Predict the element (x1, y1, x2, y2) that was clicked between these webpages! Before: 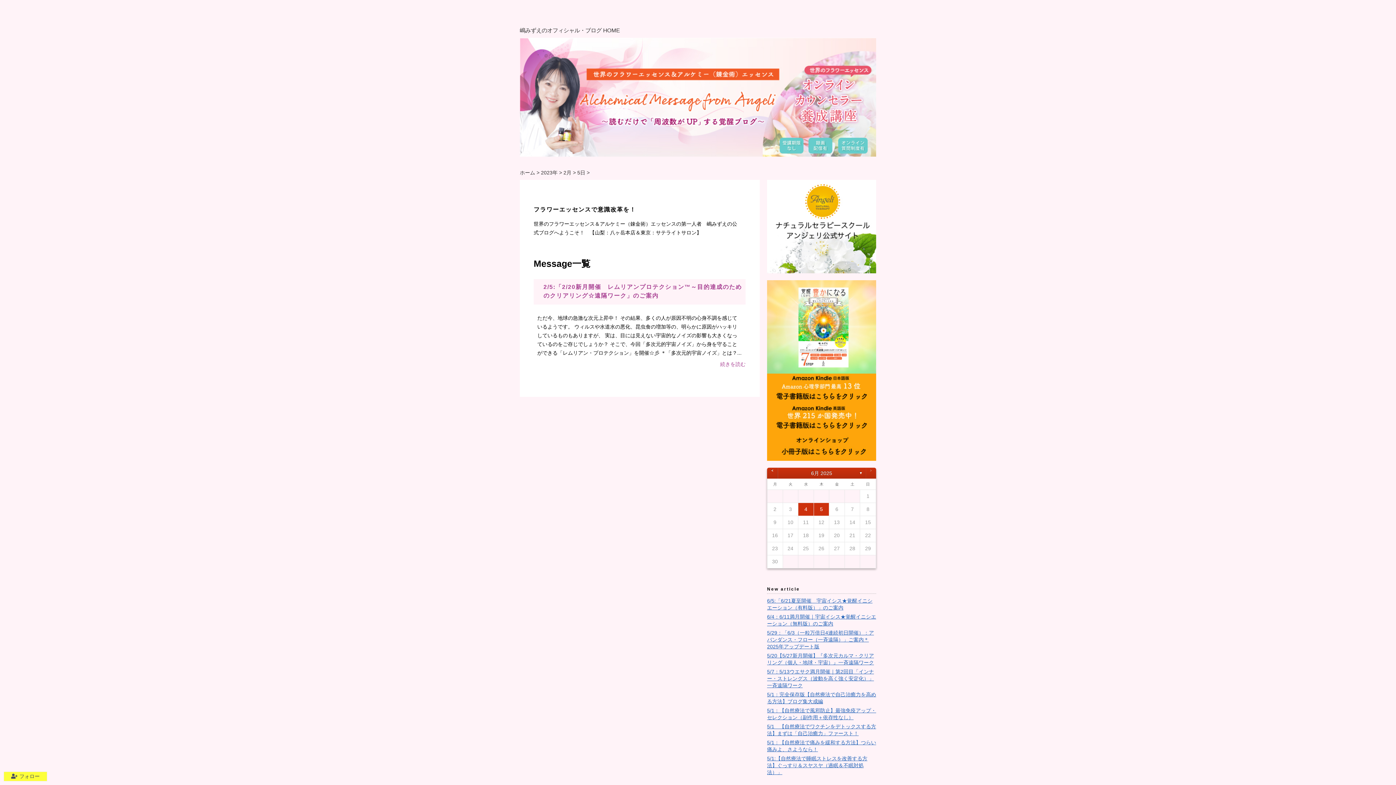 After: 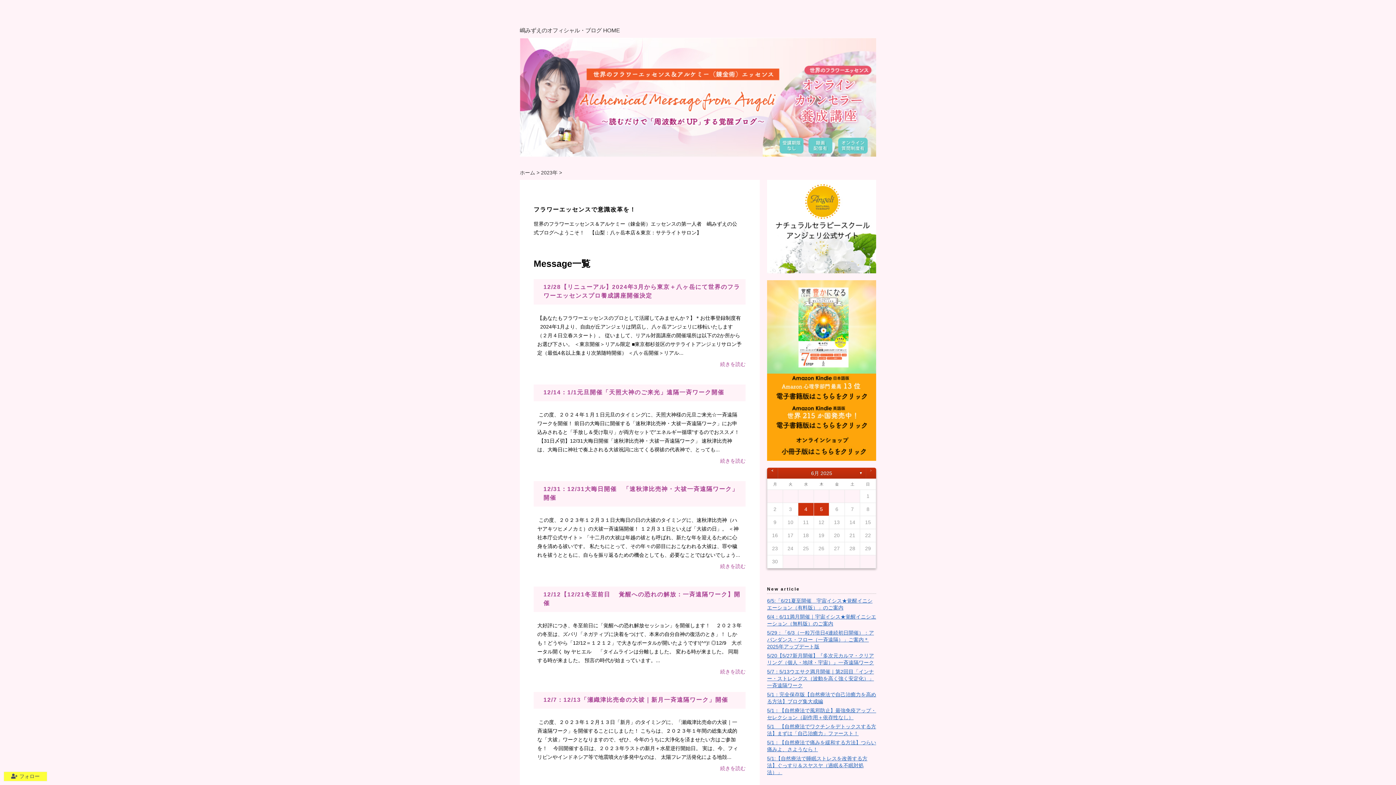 Action: label: 2023年 bbox: (541, 169, 557, 175)